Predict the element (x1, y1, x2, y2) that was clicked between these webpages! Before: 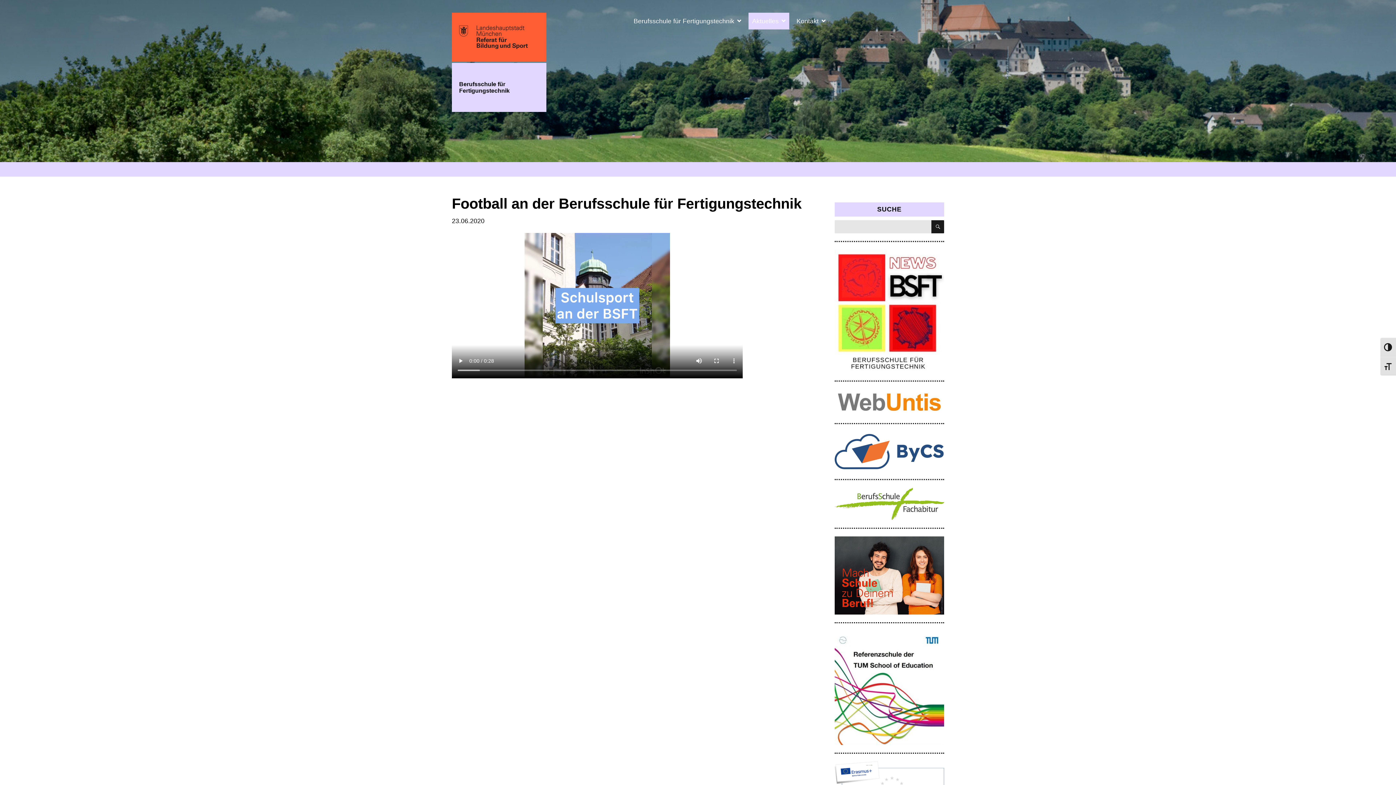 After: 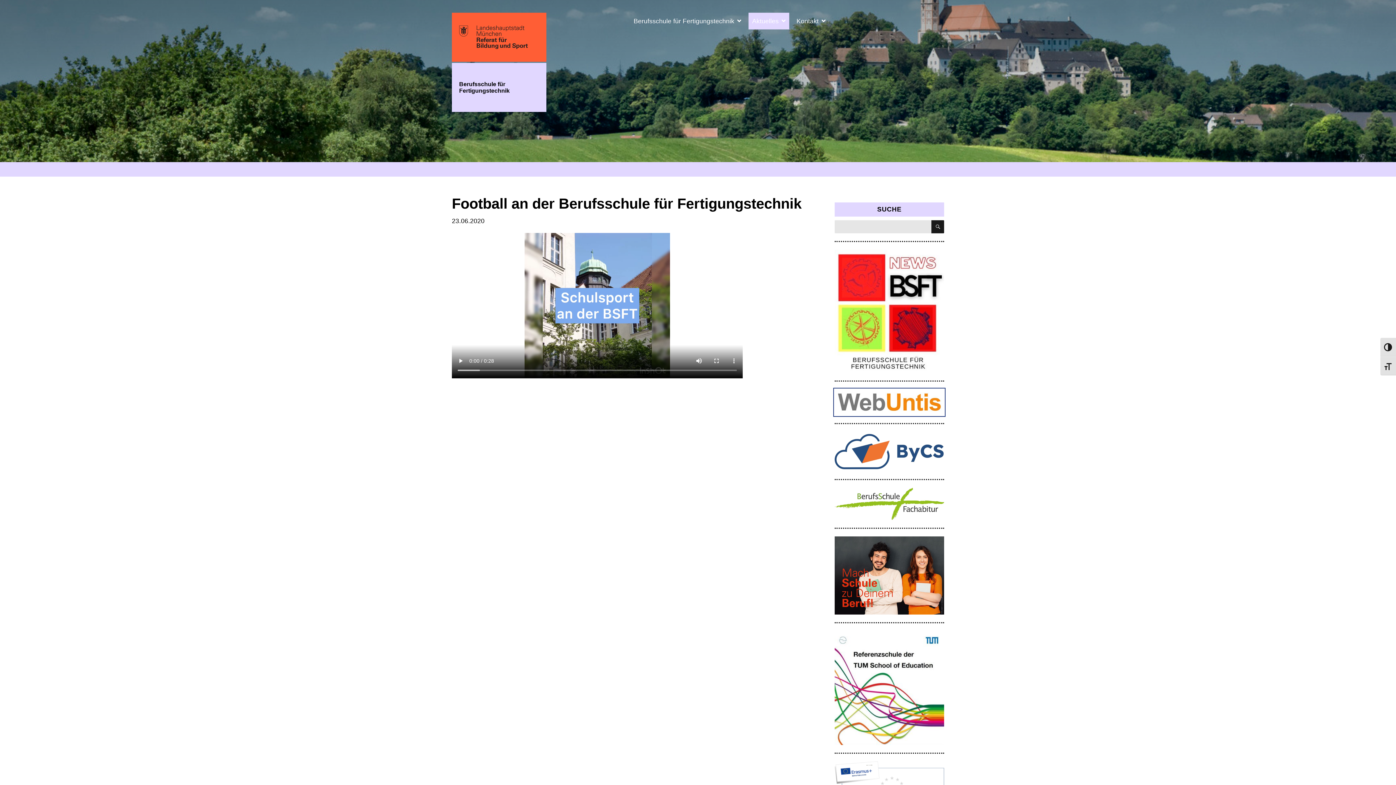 Action: bbox: (834, 398, 944, 405)